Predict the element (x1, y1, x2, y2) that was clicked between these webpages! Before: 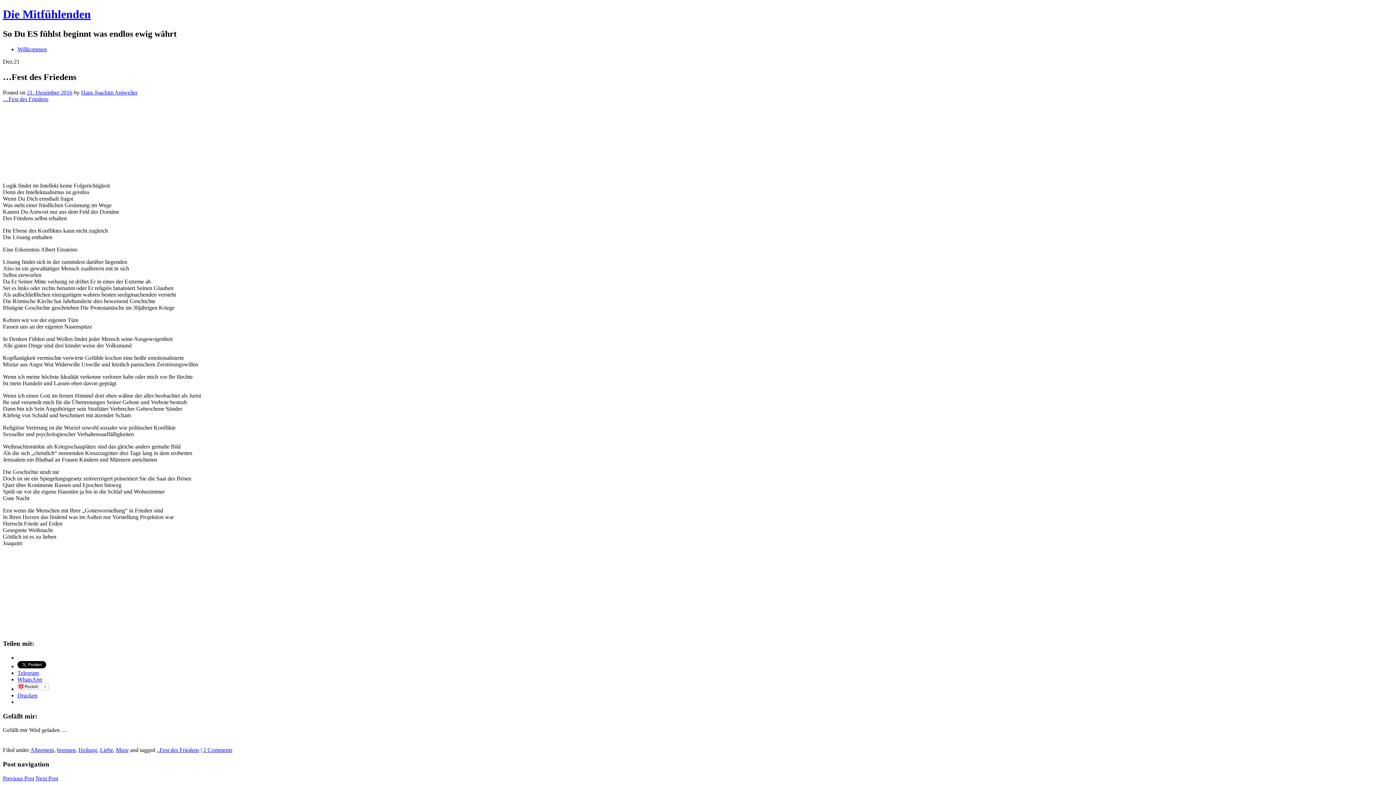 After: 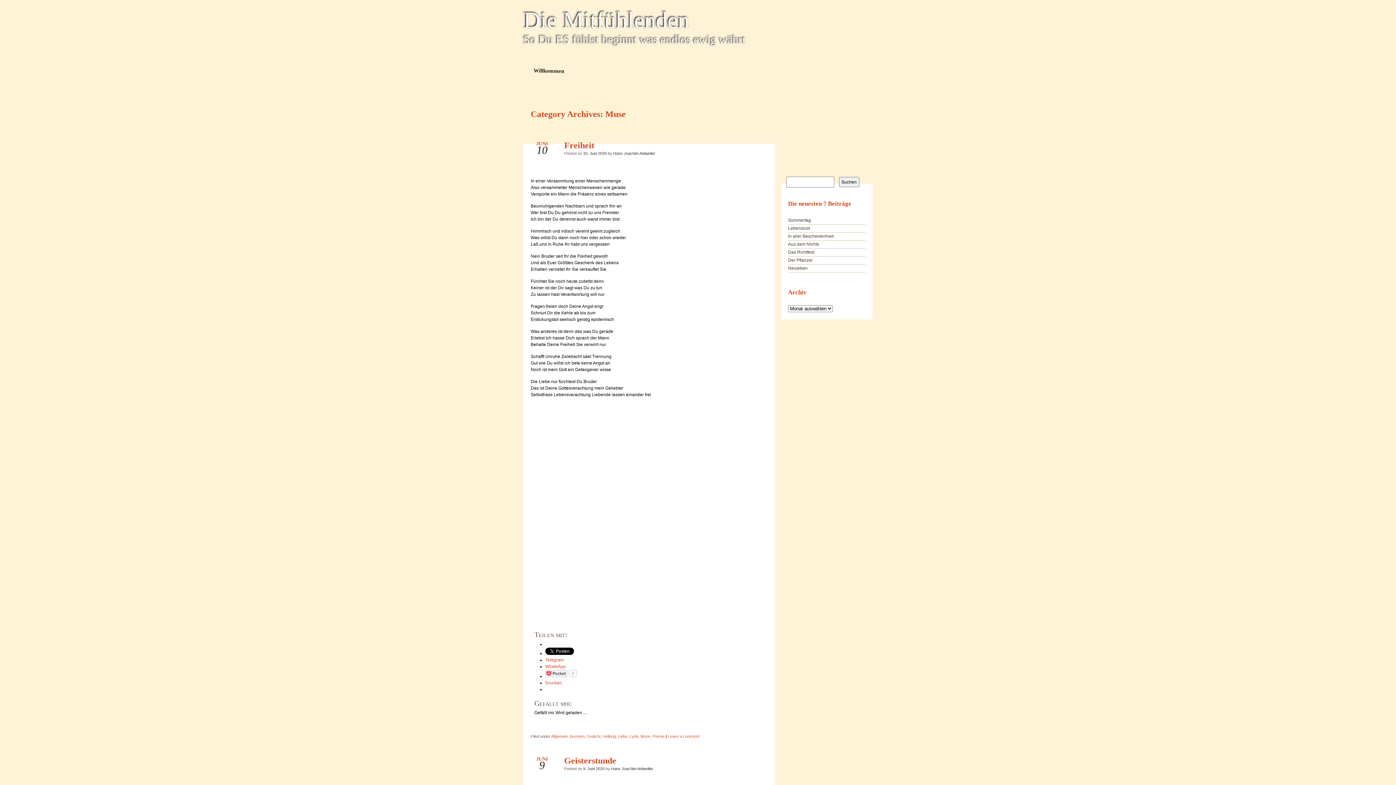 Action: label: Muse bbox: (116, 747, 128, 753)